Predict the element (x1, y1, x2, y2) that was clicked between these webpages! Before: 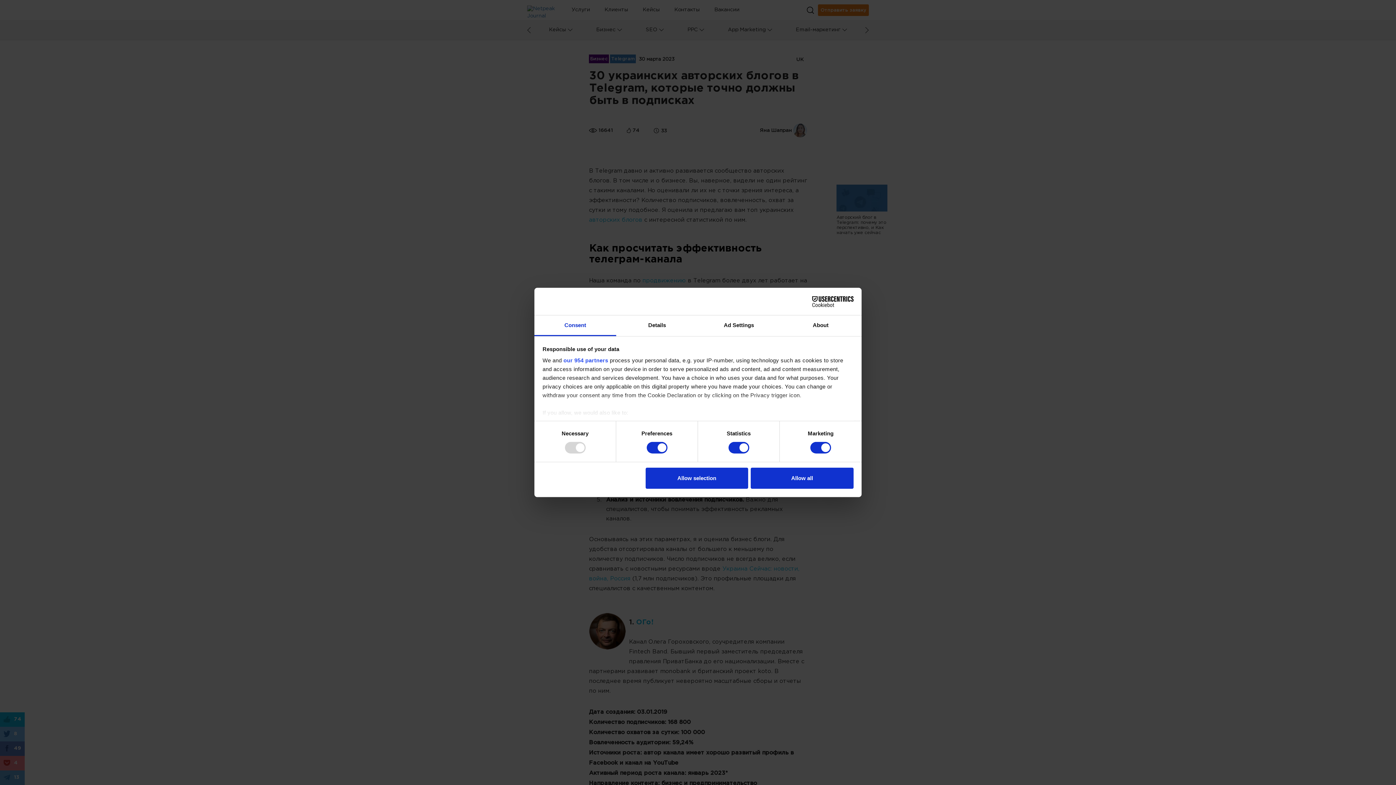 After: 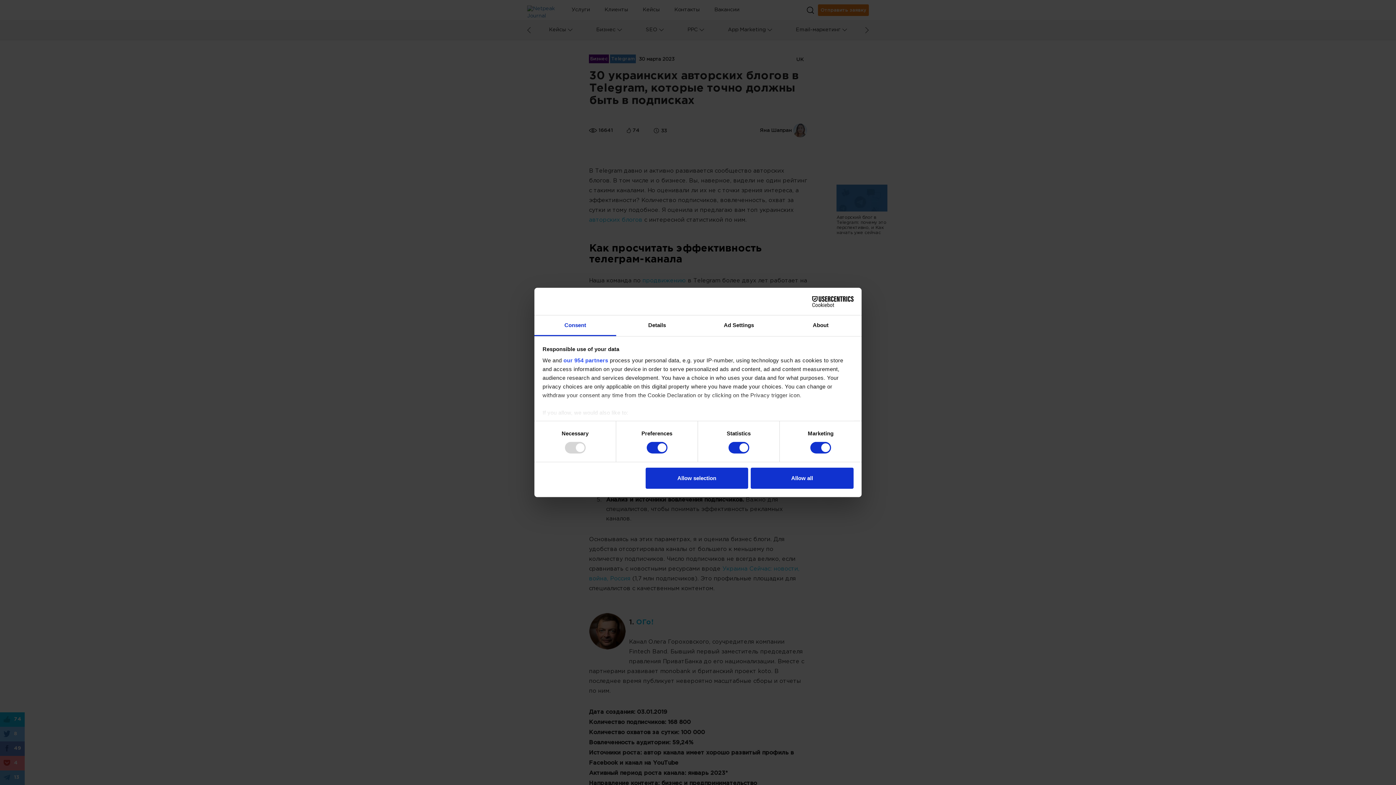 Action: bbox: (534, 315, 616, 336) label: Consent